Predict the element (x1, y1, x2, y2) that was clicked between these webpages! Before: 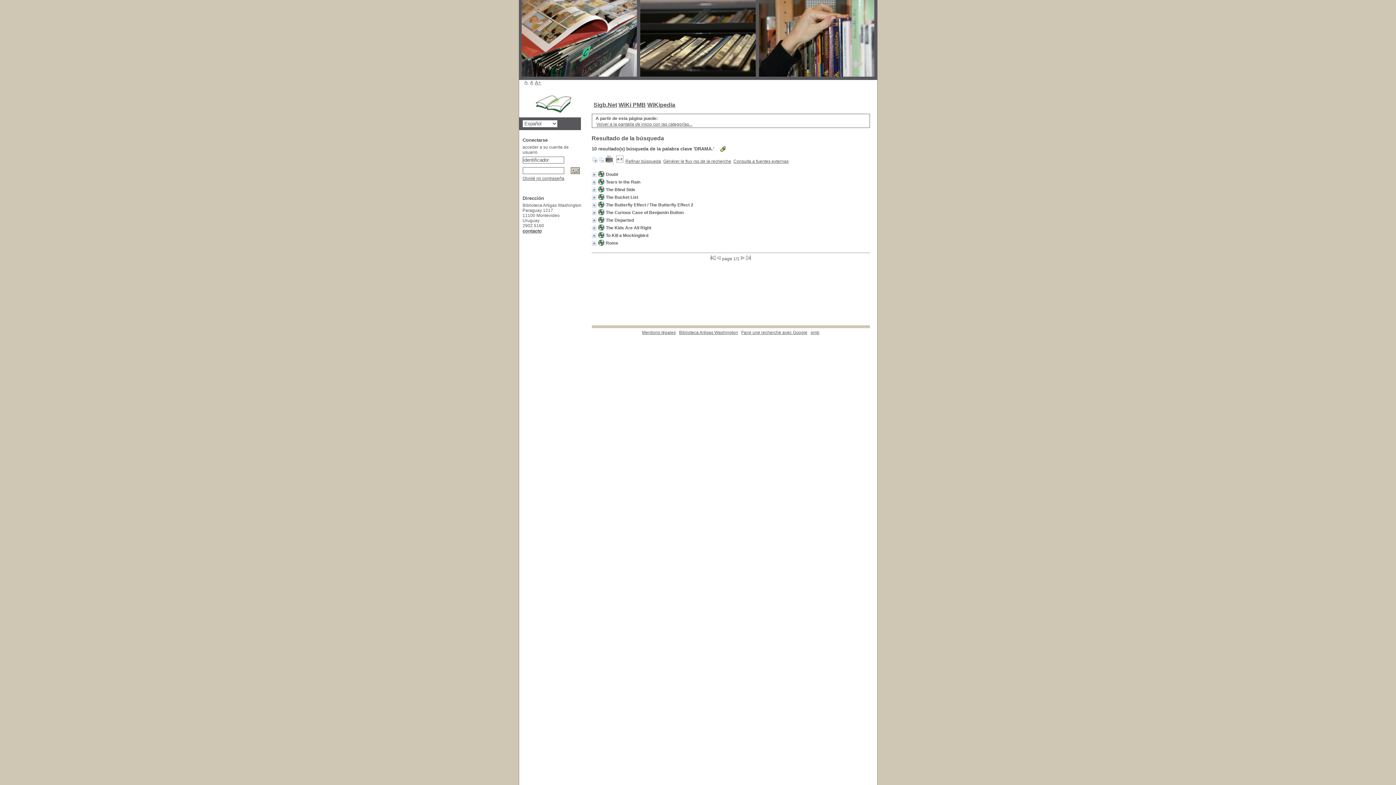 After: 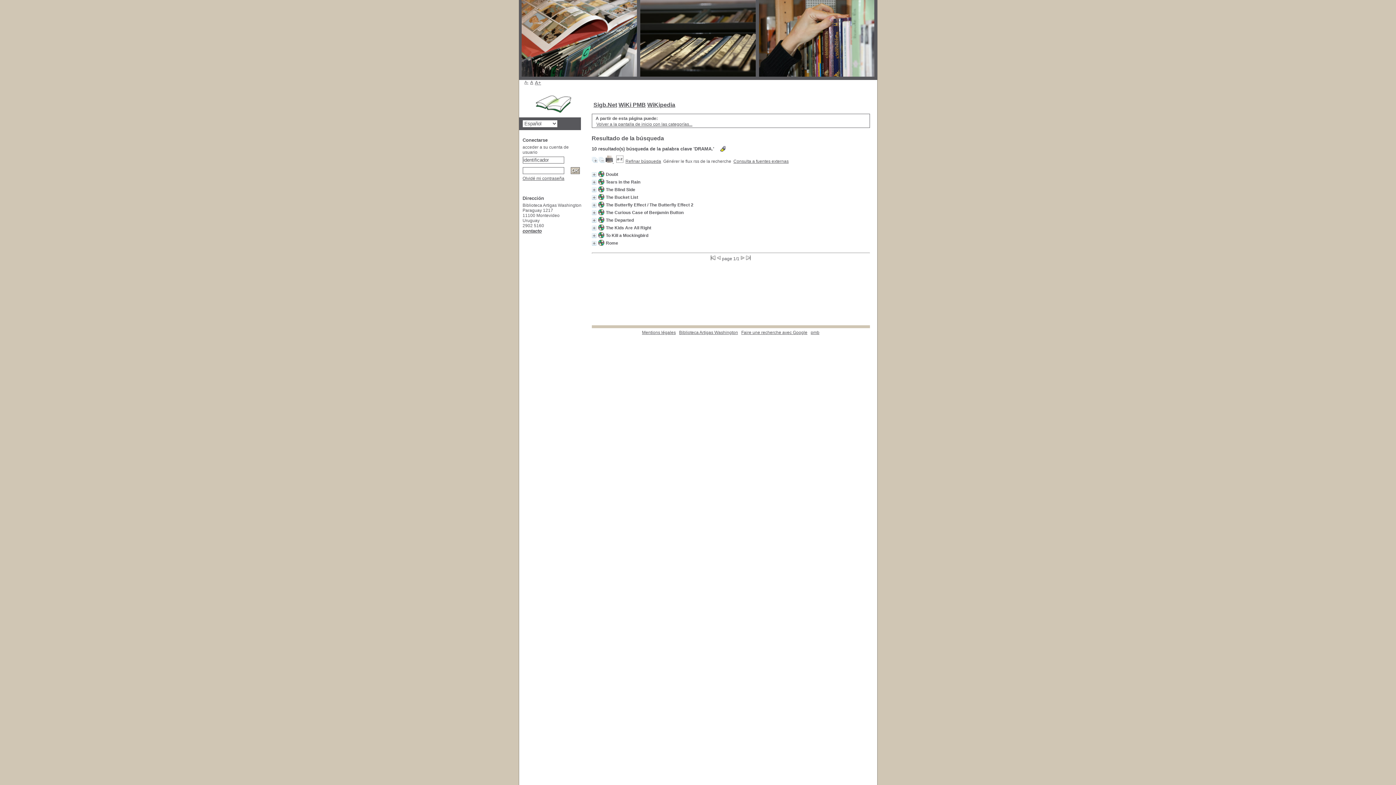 Action: label: Générer le flux rss de la recherche bbox: (663, 158, 731, 164)